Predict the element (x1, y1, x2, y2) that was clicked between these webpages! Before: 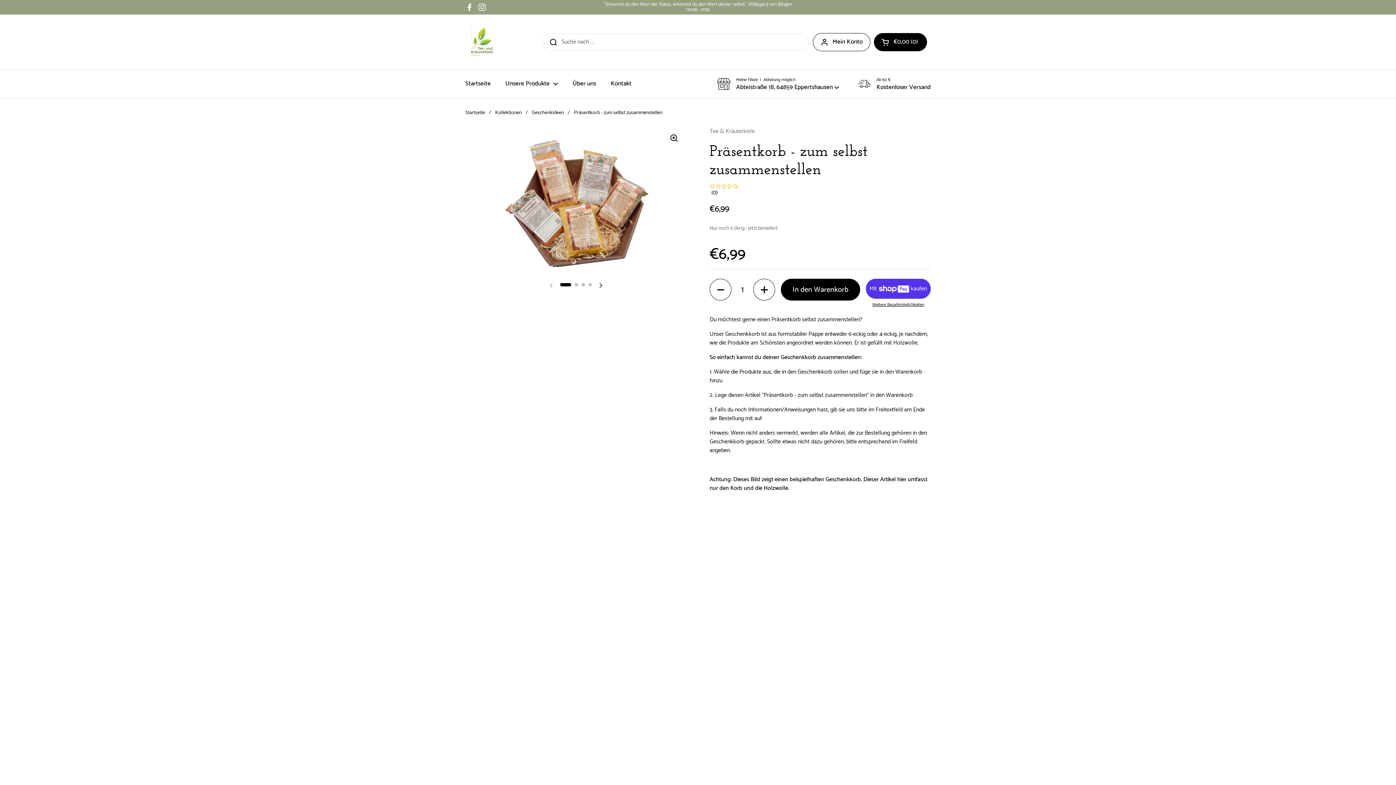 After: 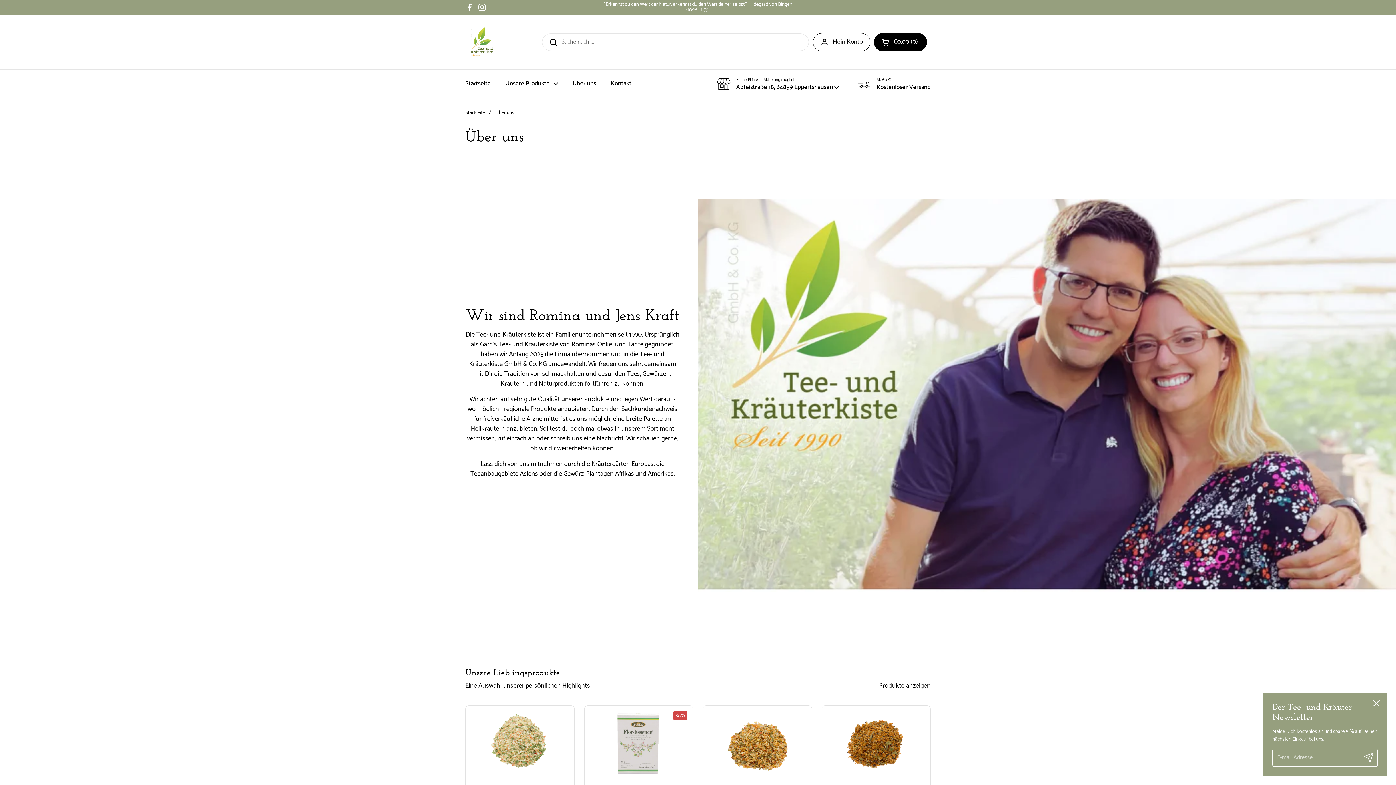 Action: label: Über uns bbox: (565, 75, 603, 92)